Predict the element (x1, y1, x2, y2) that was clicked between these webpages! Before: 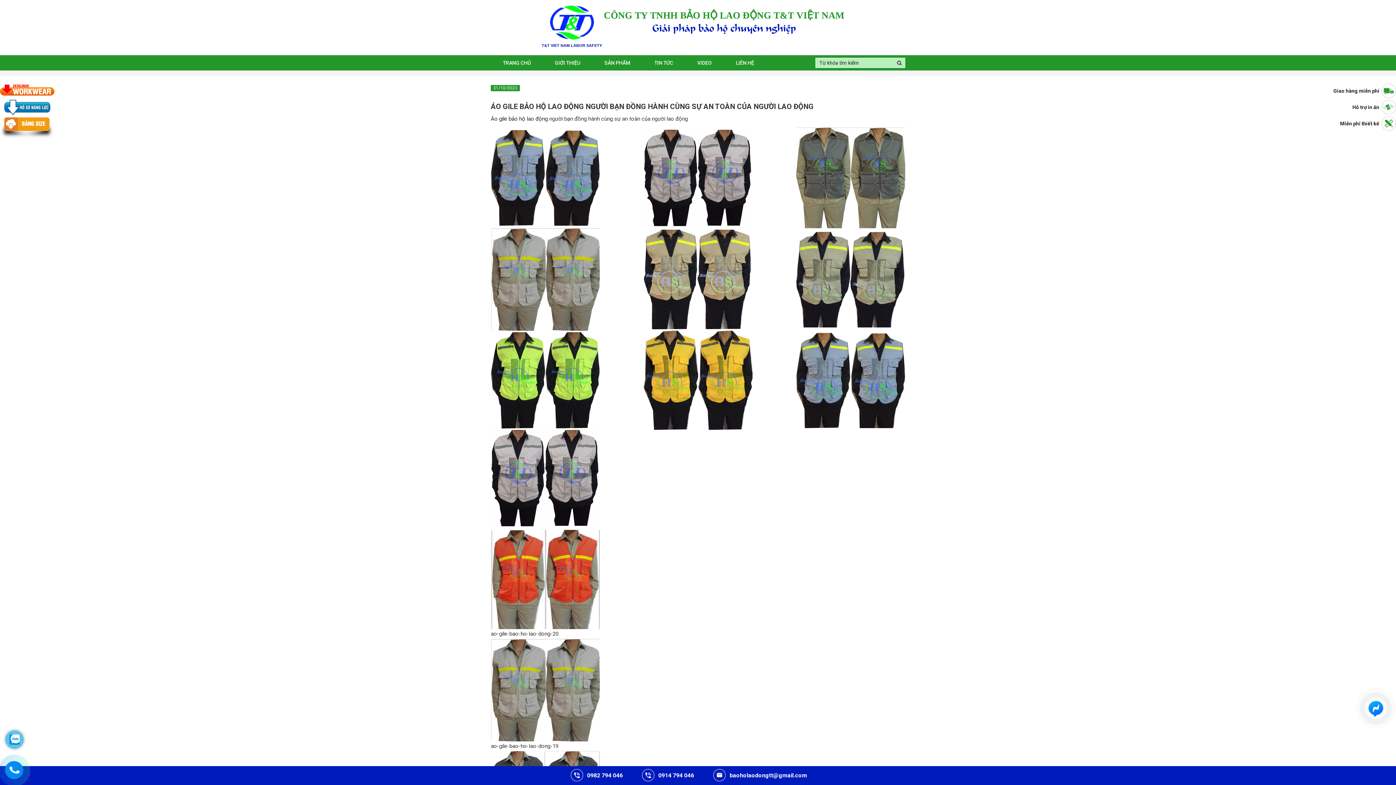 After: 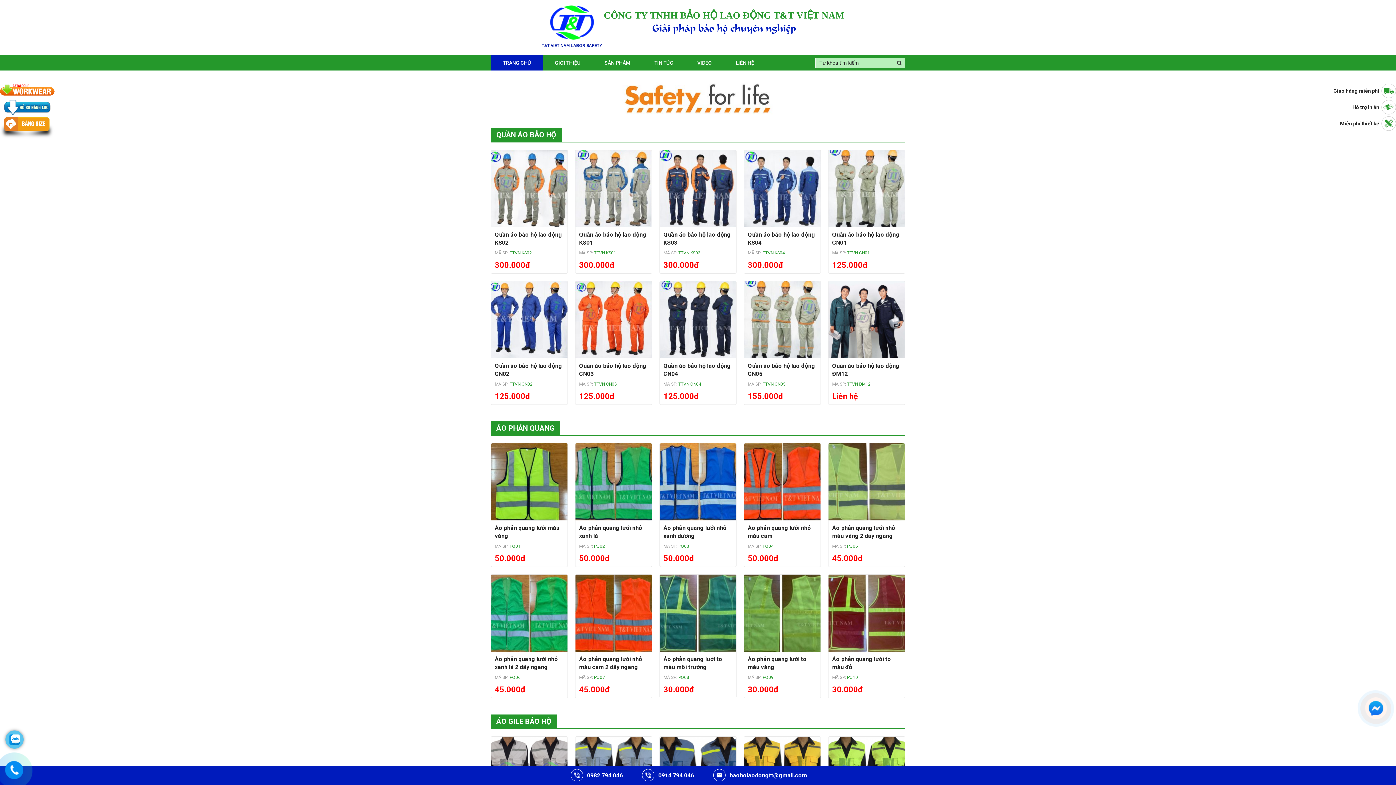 Action: label: TRANG CHỦ bbox: (490, 55, 543, 70)